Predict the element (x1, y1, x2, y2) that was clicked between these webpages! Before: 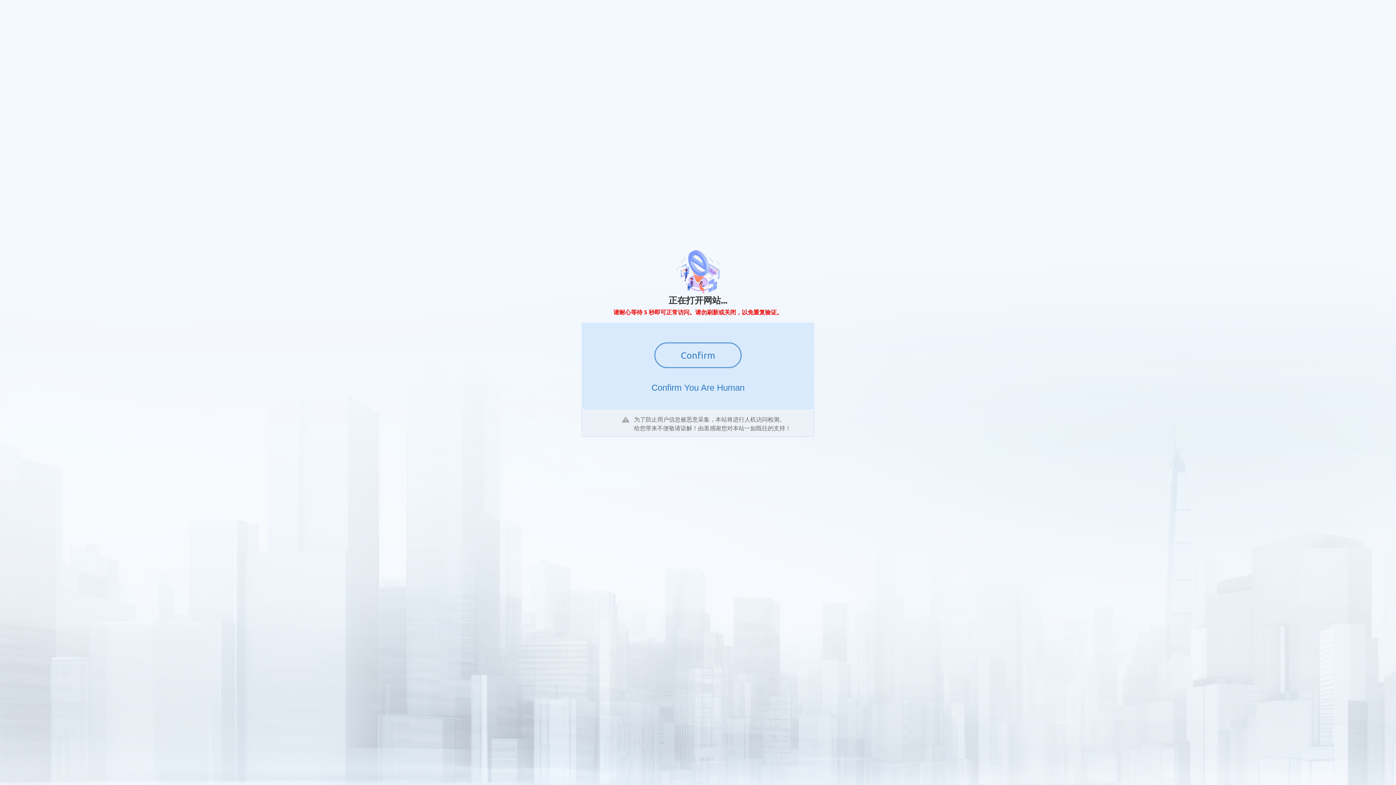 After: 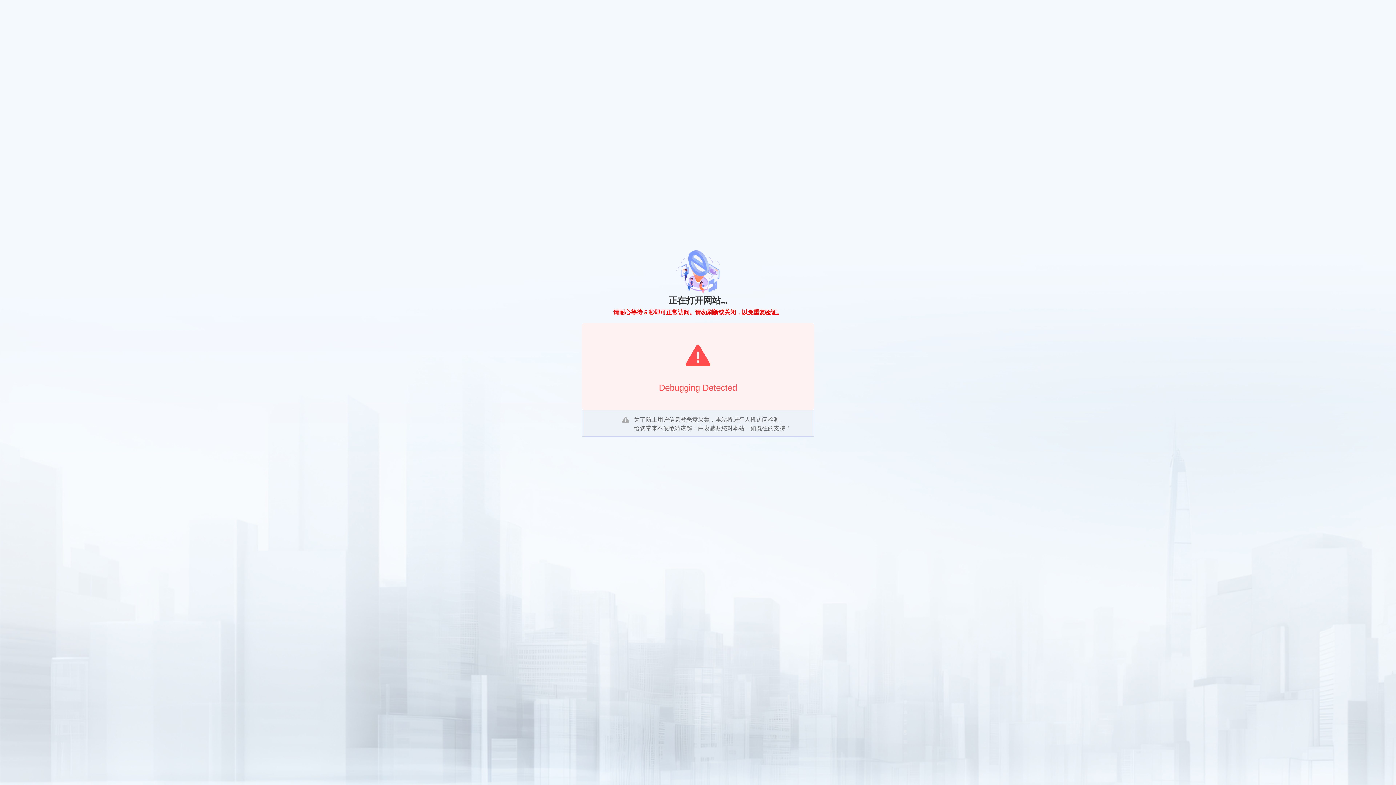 Action: bbox: (654, 342, 741, 368) label: Confirm